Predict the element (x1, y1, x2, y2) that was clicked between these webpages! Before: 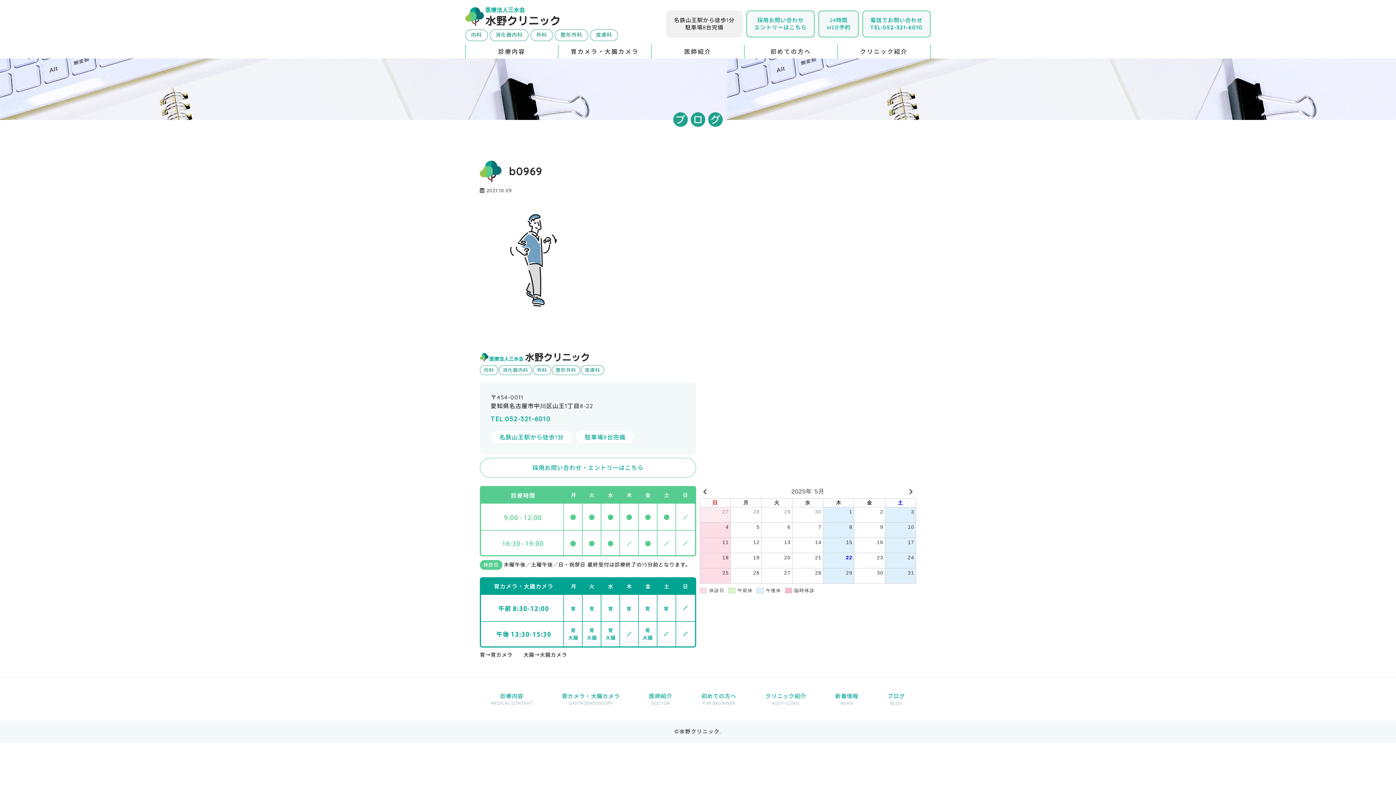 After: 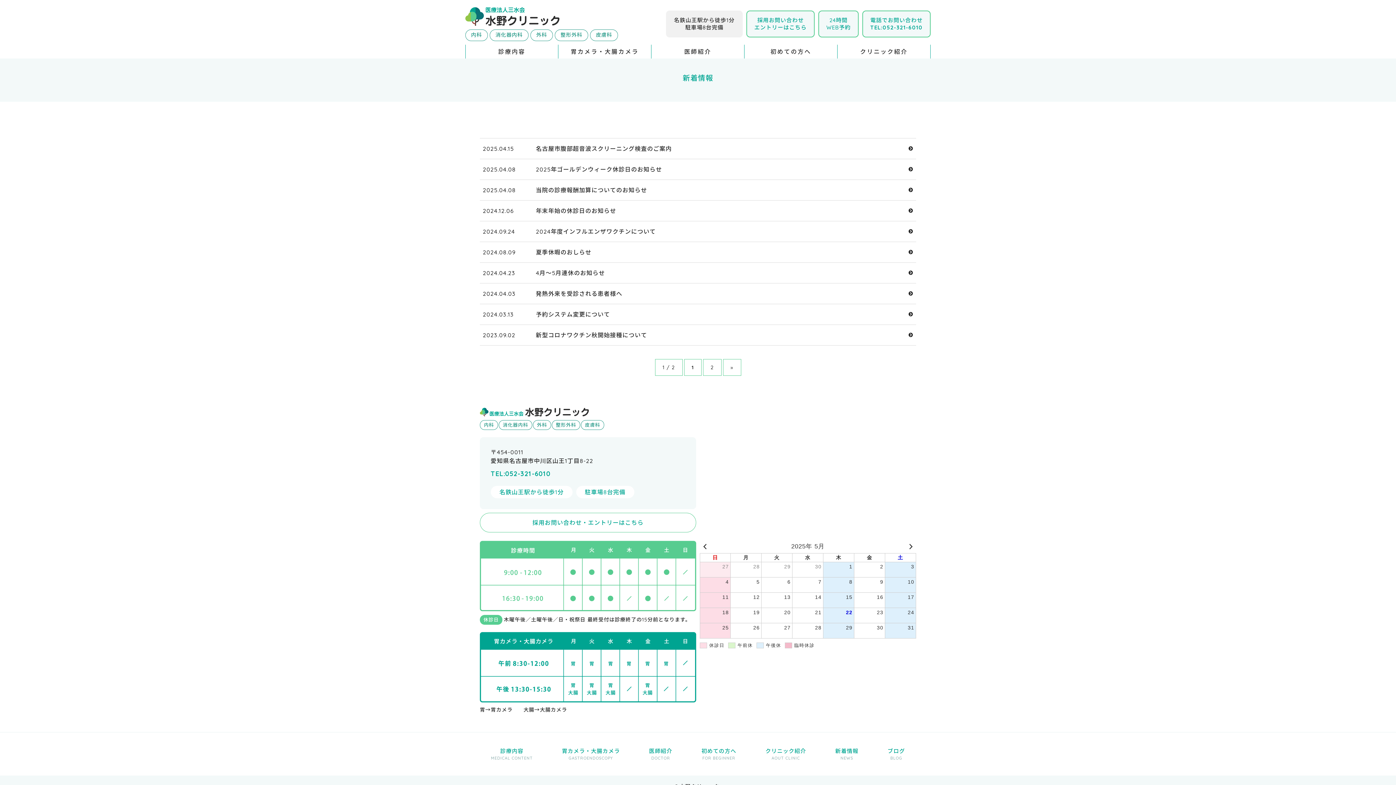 Action: bbox: (820, 689, 873, 710) label: 新着情報
NEWS